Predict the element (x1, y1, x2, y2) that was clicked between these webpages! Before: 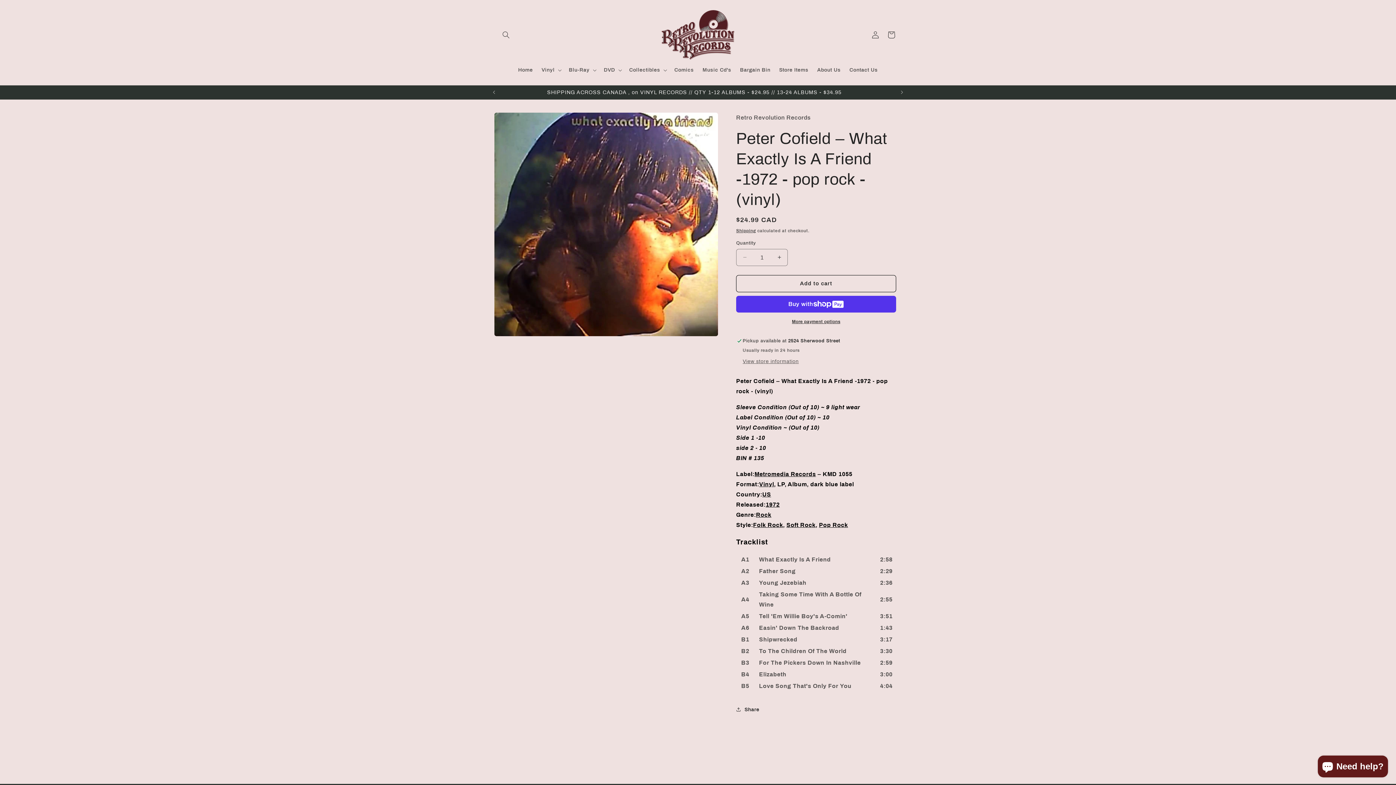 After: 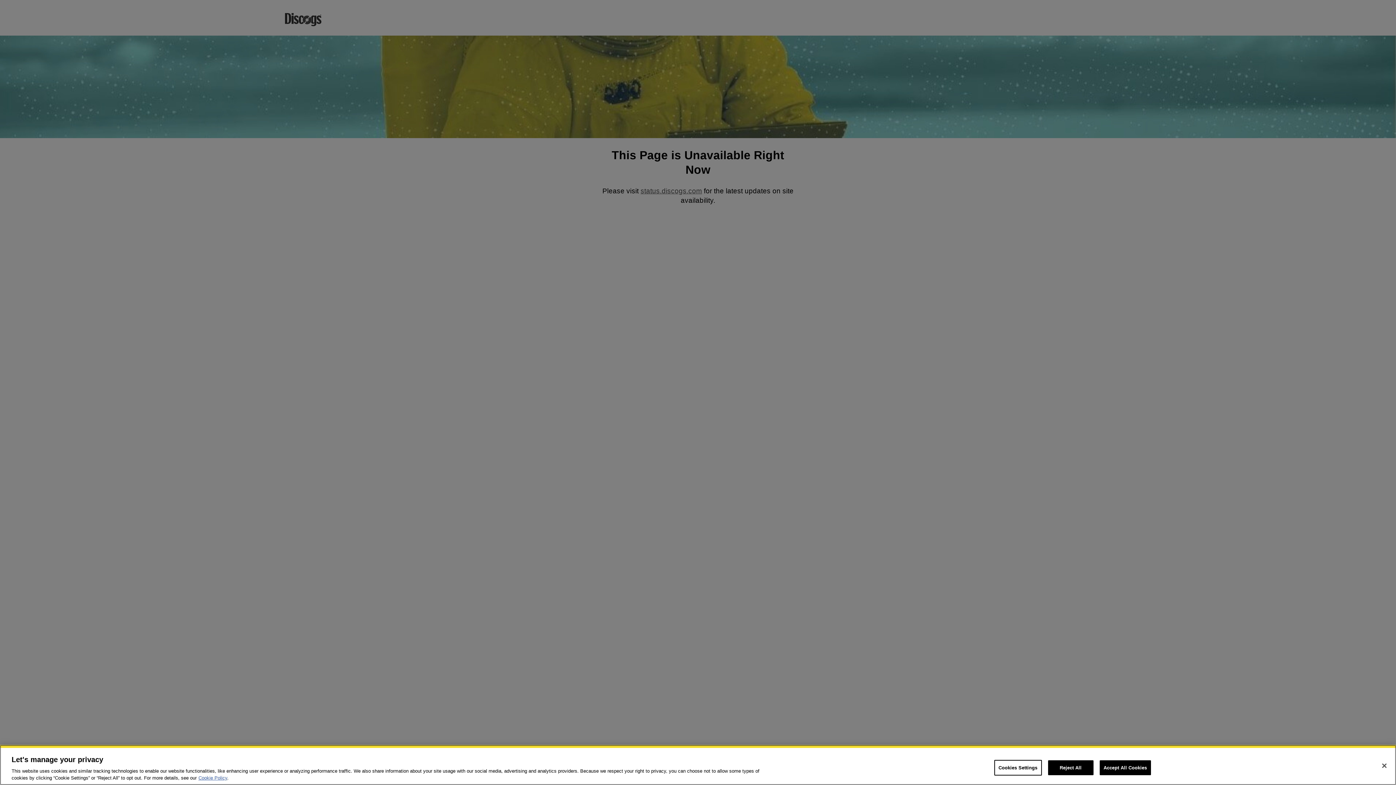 Action: label: Pop Rock bbox: (819, 522, 848, 528)